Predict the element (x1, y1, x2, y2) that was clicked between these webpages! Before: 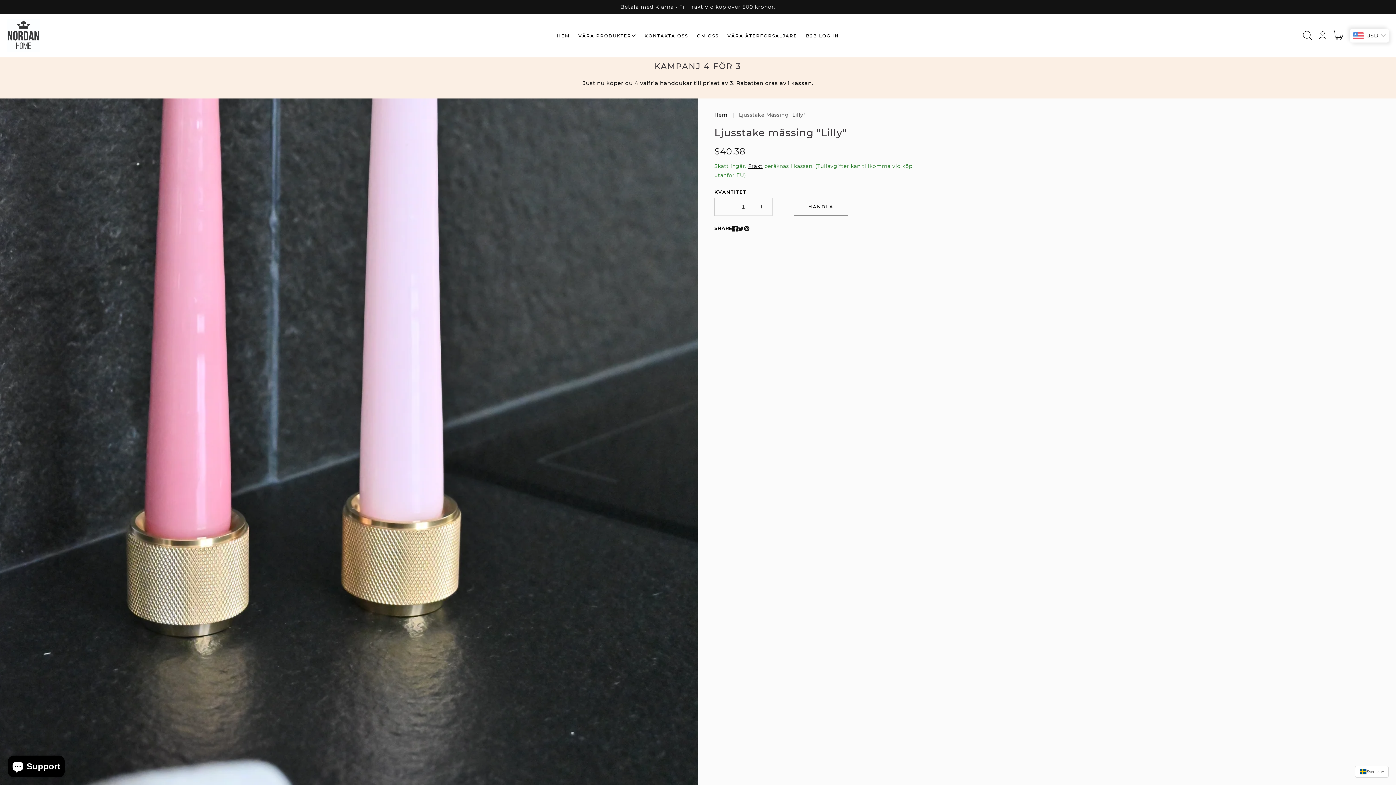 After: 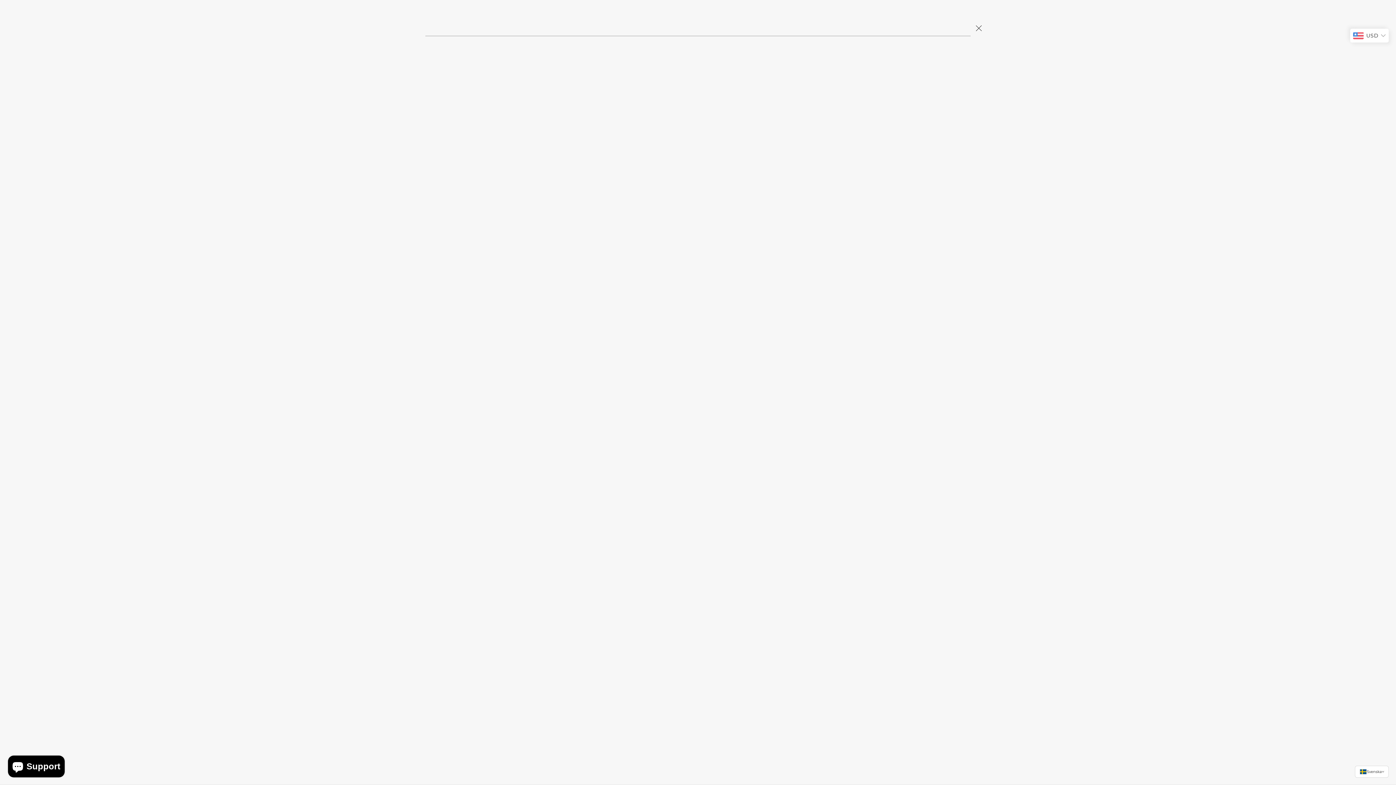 Action: bbox: (1300, 31, 1314, 40) label: Search